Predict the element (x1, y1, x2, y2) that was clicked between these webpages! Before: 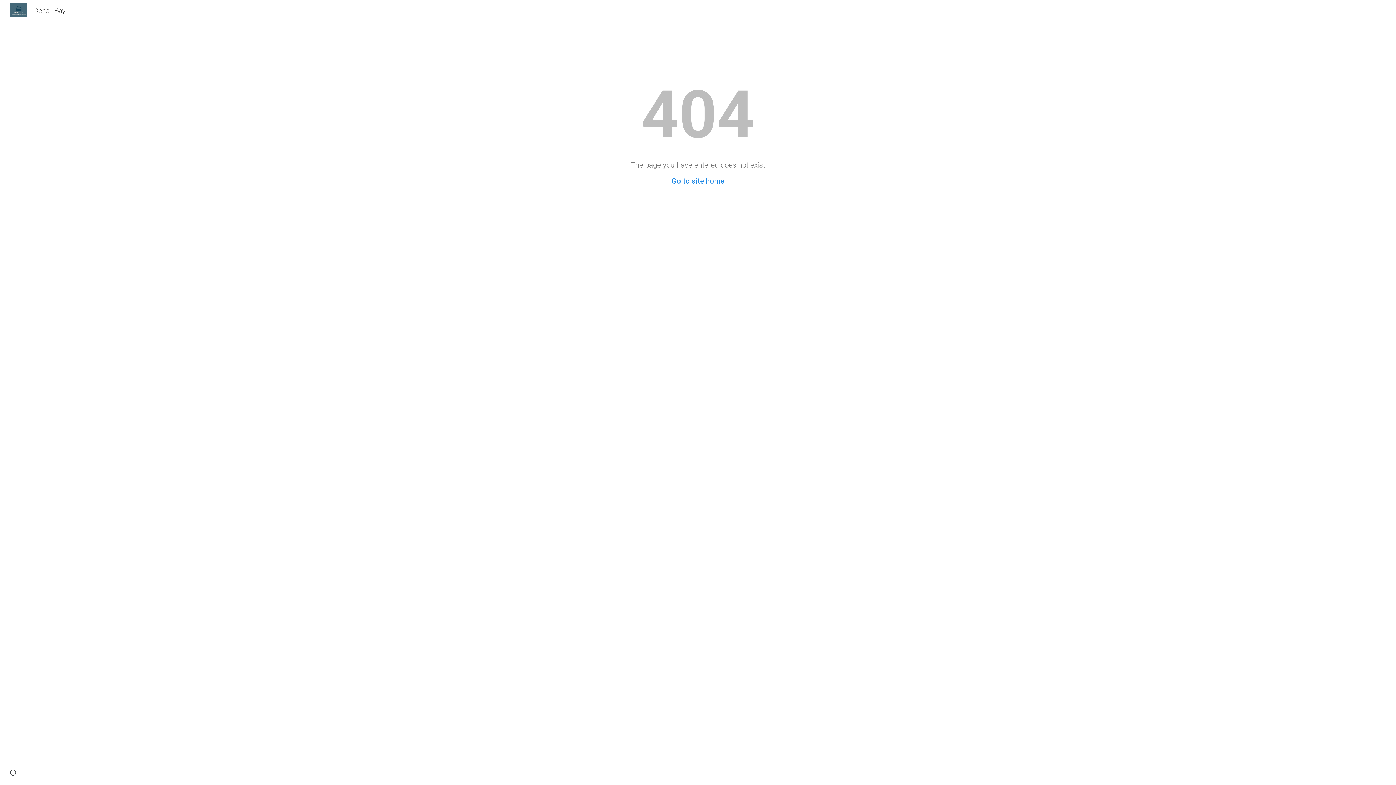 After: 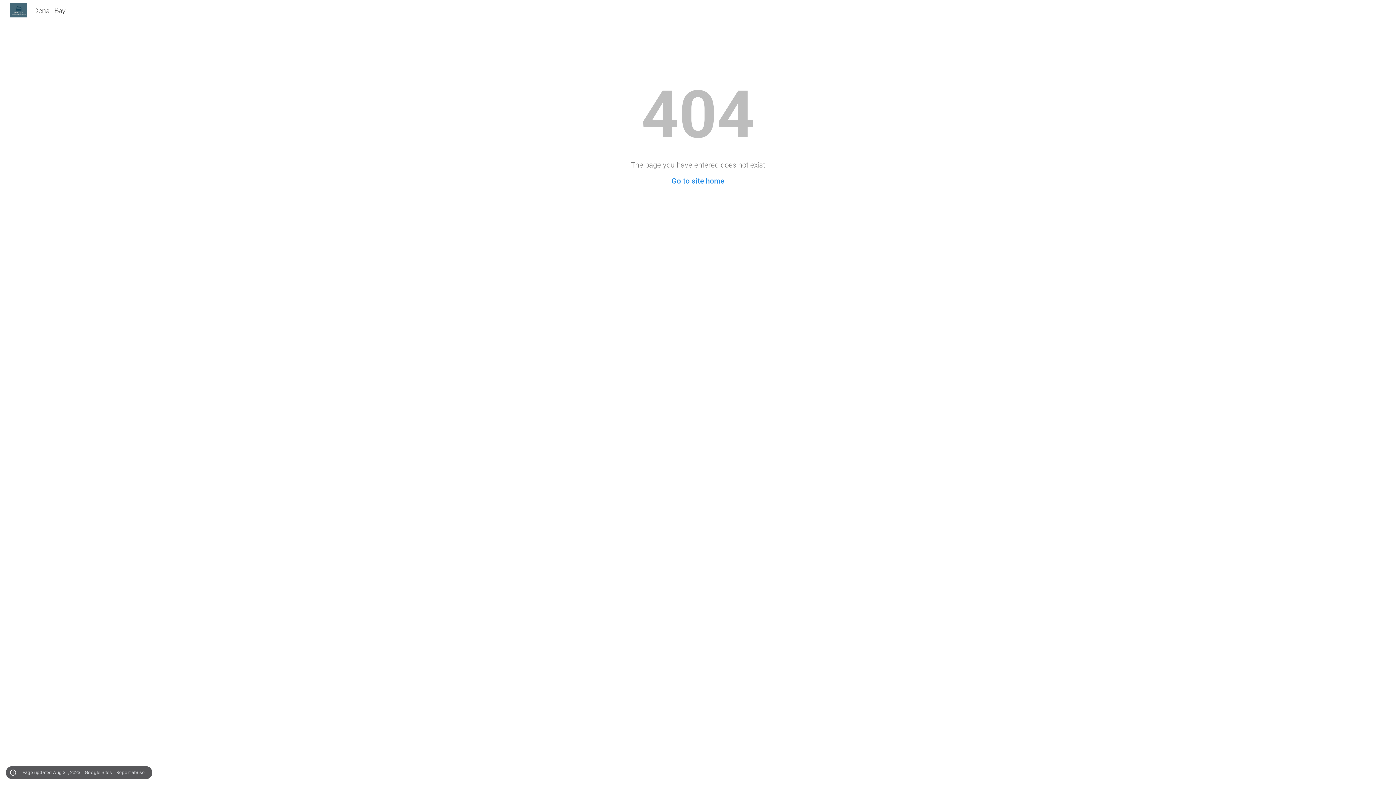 Action: label: Site actions bbox: (8, 768, 18, 778)